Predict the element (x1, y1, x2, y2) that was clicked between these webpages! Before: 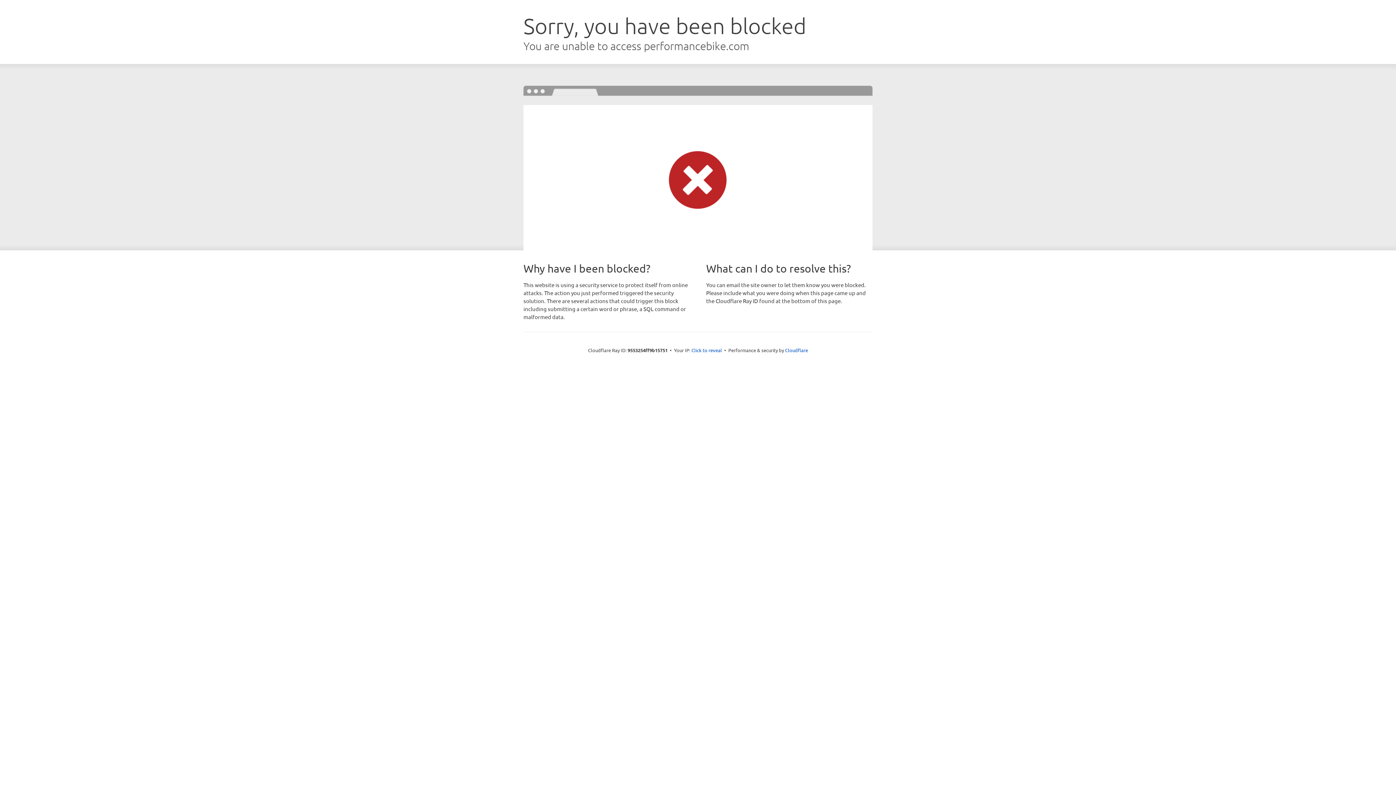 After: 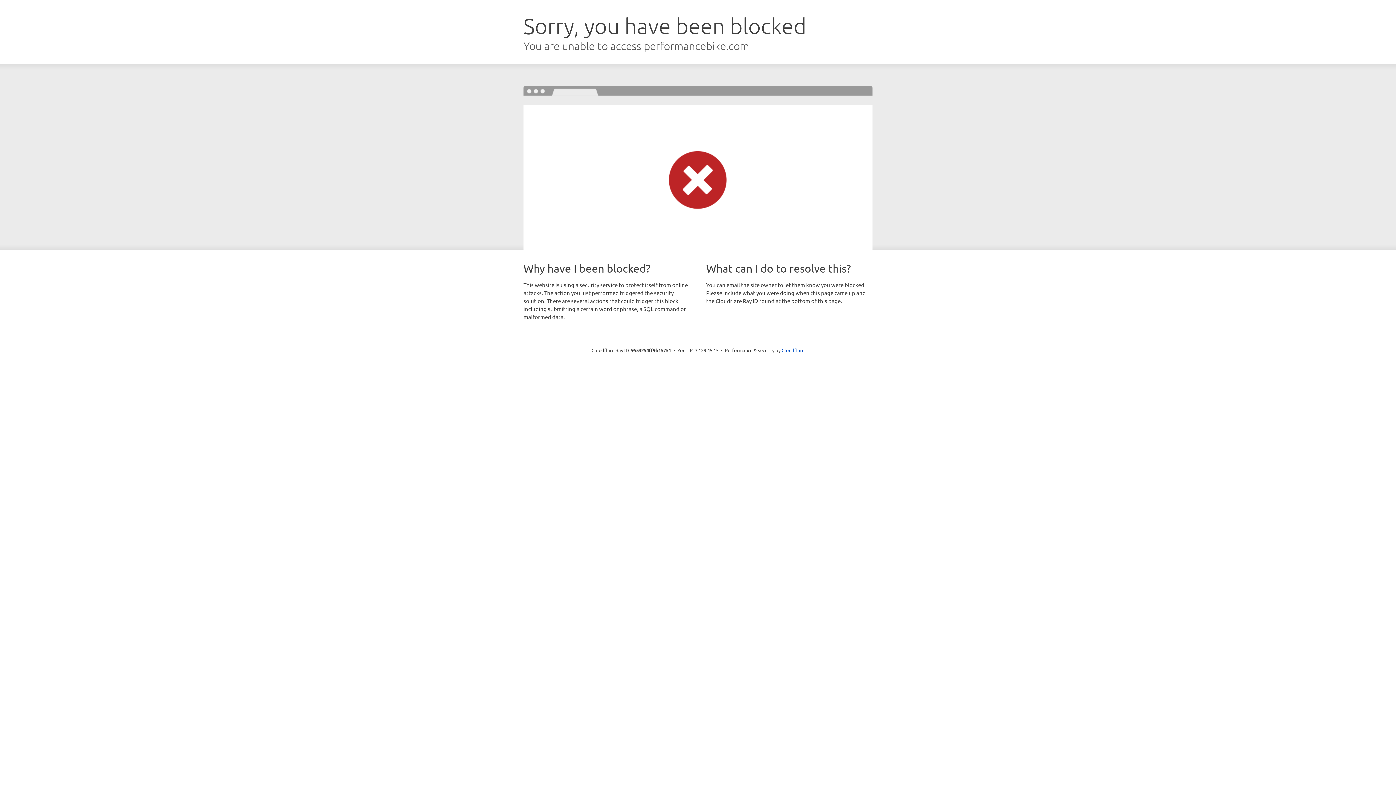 Action: label: Click to reveal bbox: (691, 346, 722, 353)